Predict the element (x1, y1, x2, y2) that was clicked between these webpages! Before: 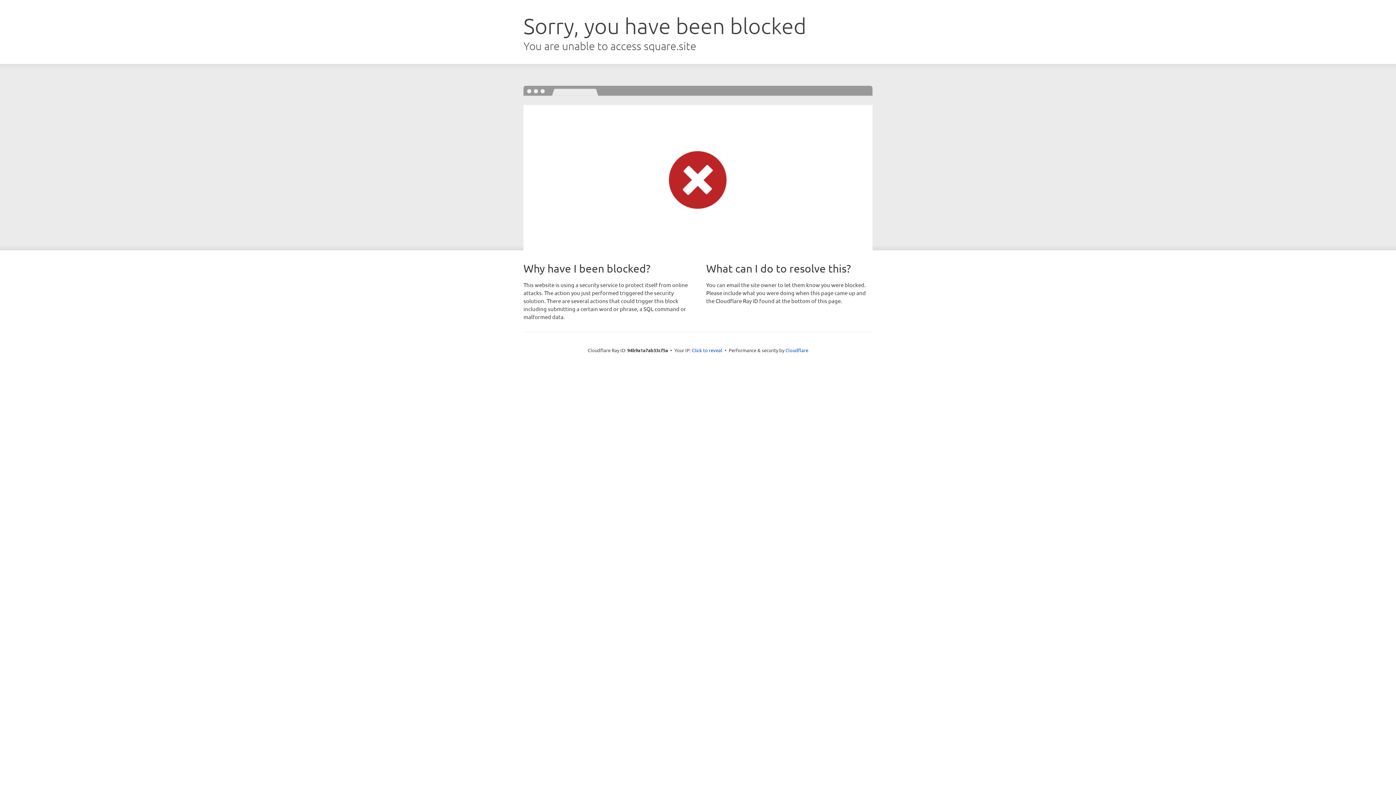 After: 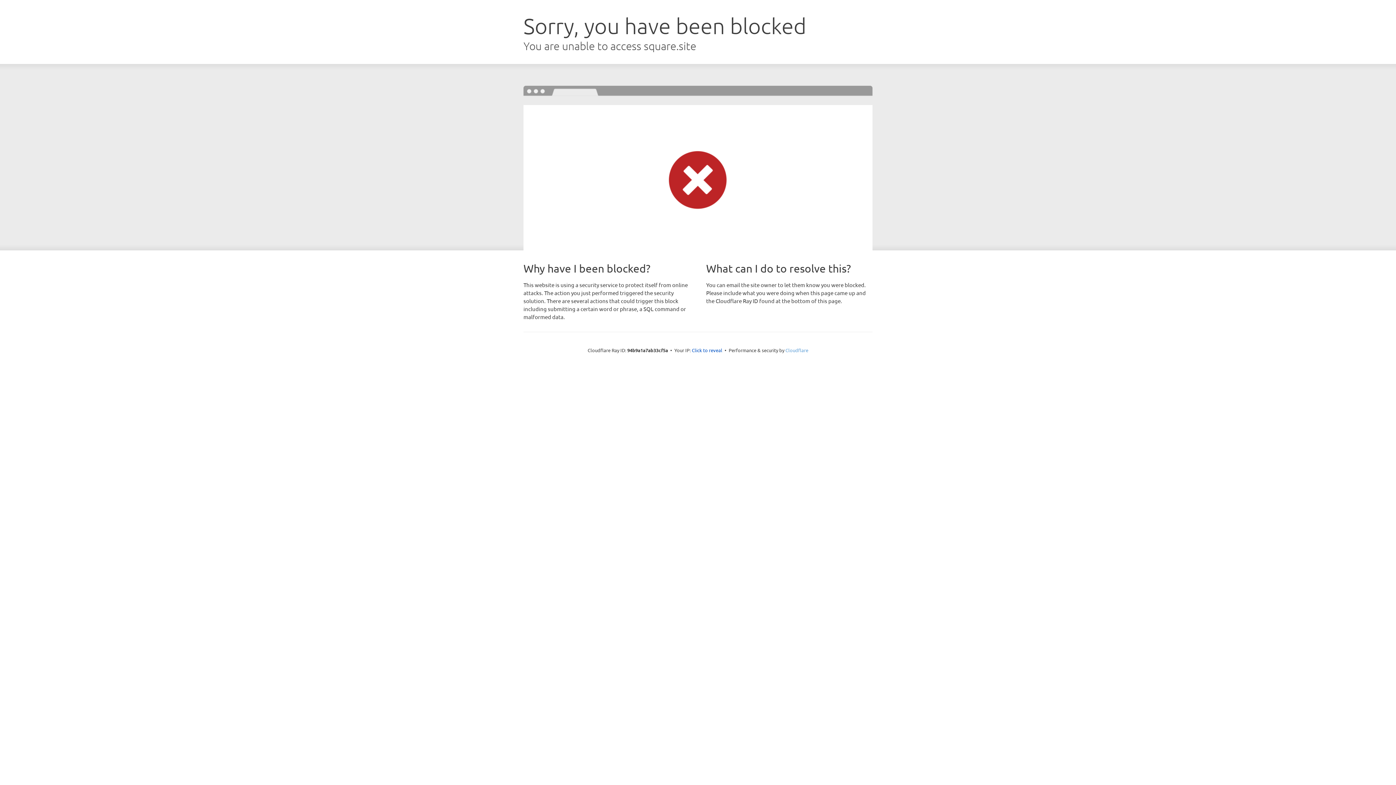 Action: bbox: (785, 347, 808, 353) label: Cloudflare